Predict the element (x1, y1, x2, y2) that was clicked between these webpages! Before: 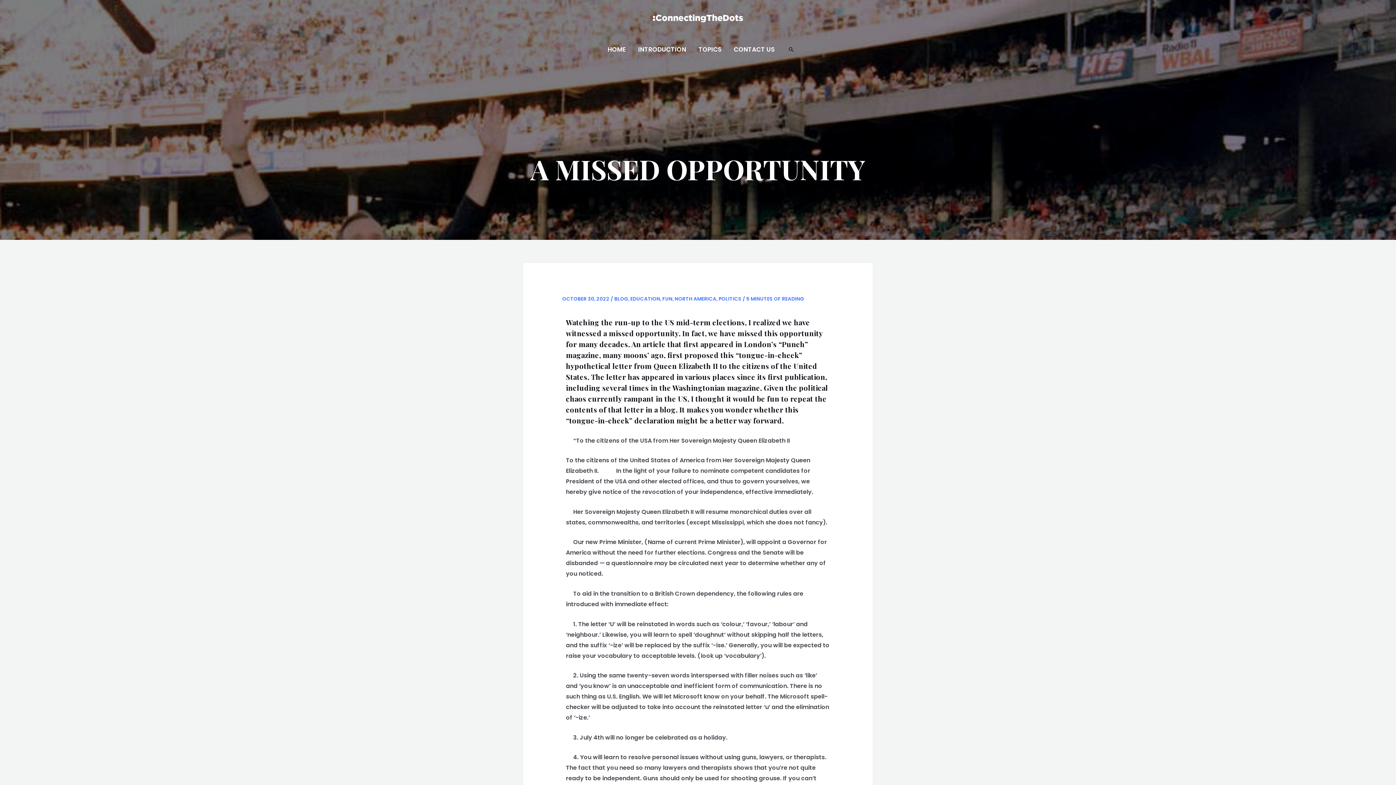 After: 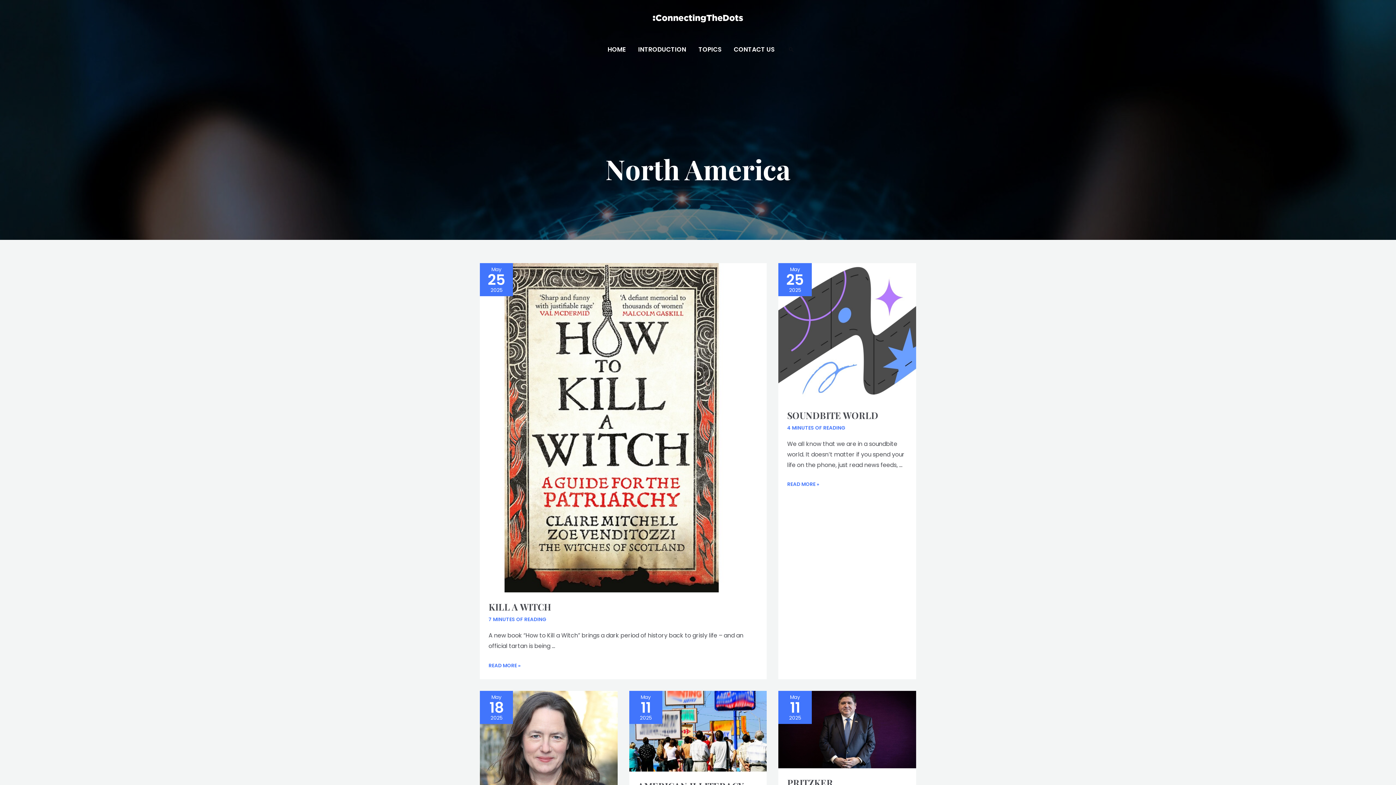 Action: label: NORTH AMERICA bbox: (674, 295, 716, 302)